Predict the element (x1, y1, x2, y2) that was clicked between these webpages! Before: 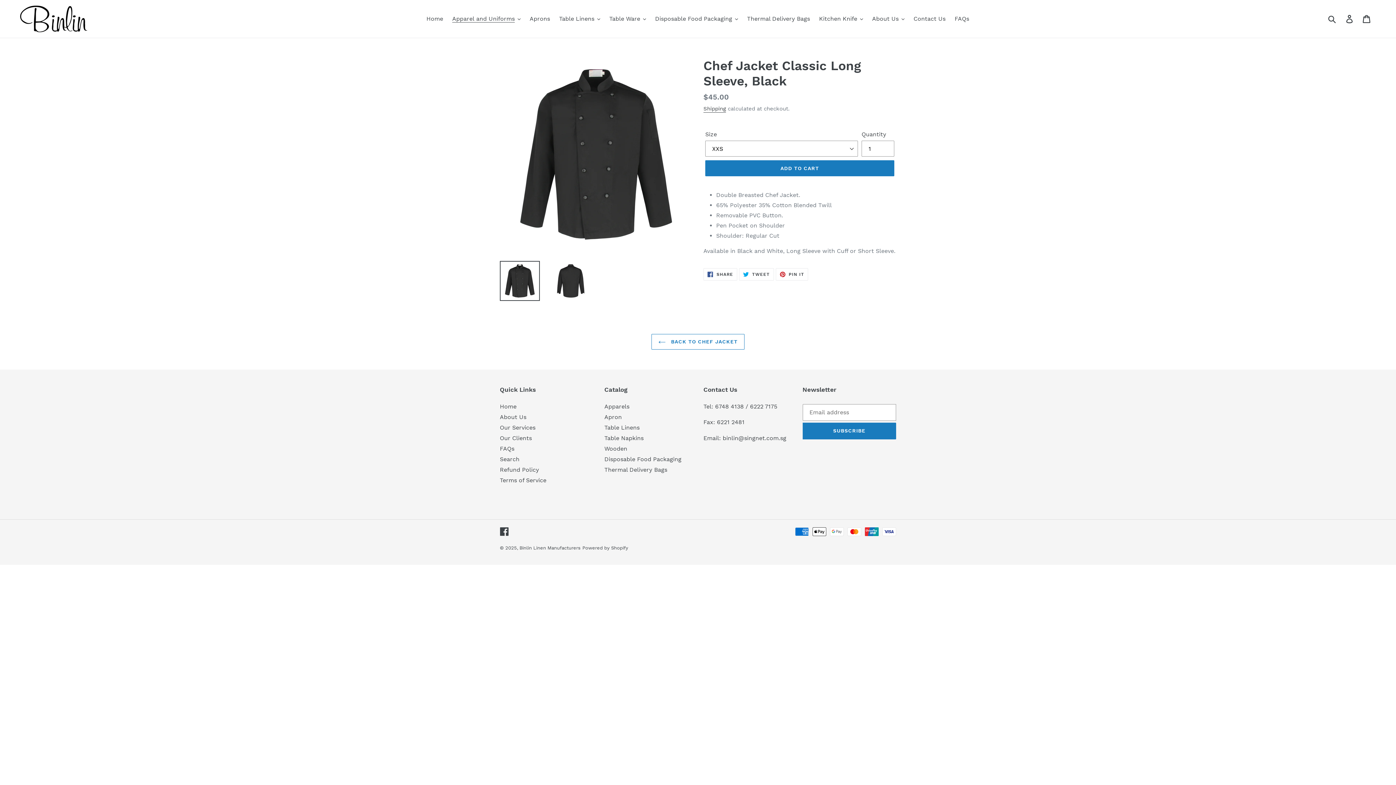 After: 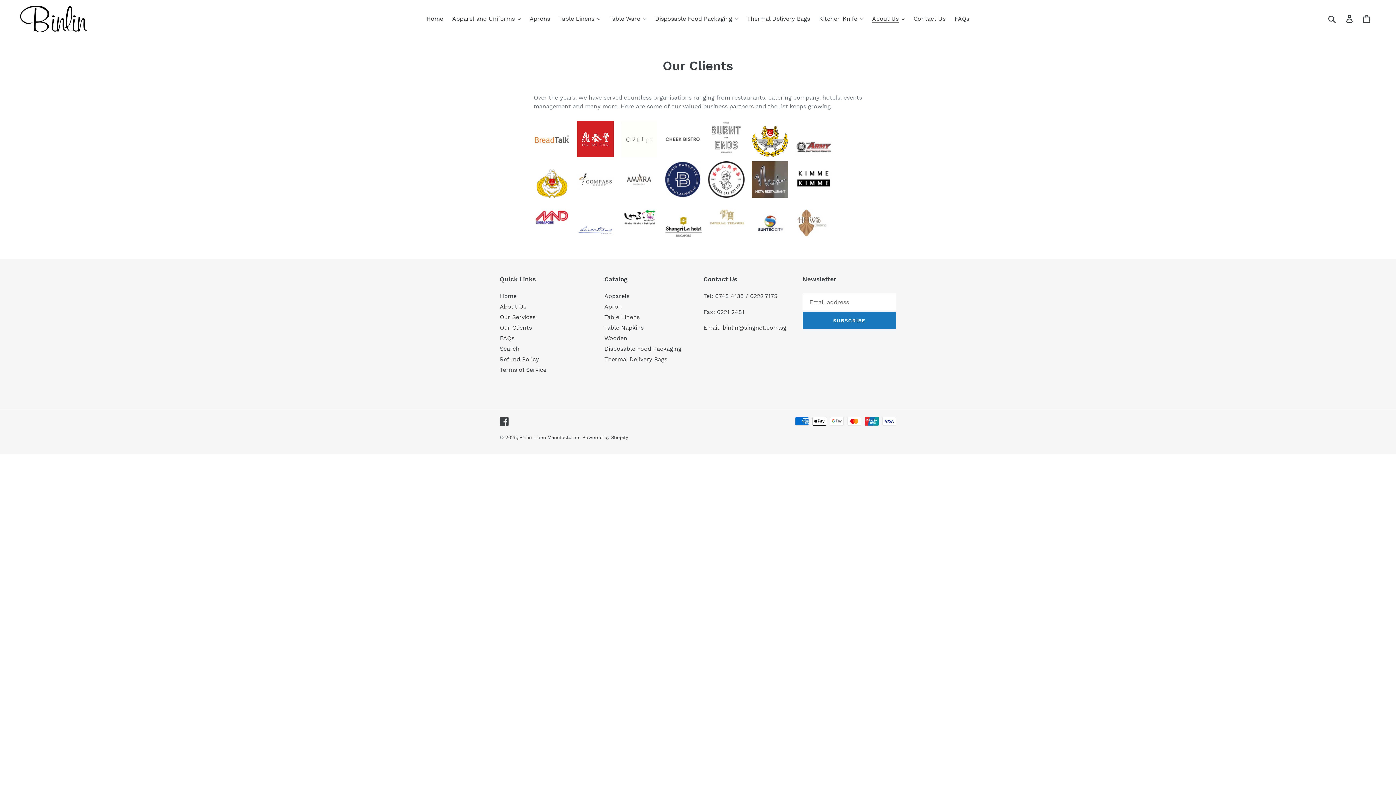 Action: label: Our Clients bbox: (500, 434, 532, 441)